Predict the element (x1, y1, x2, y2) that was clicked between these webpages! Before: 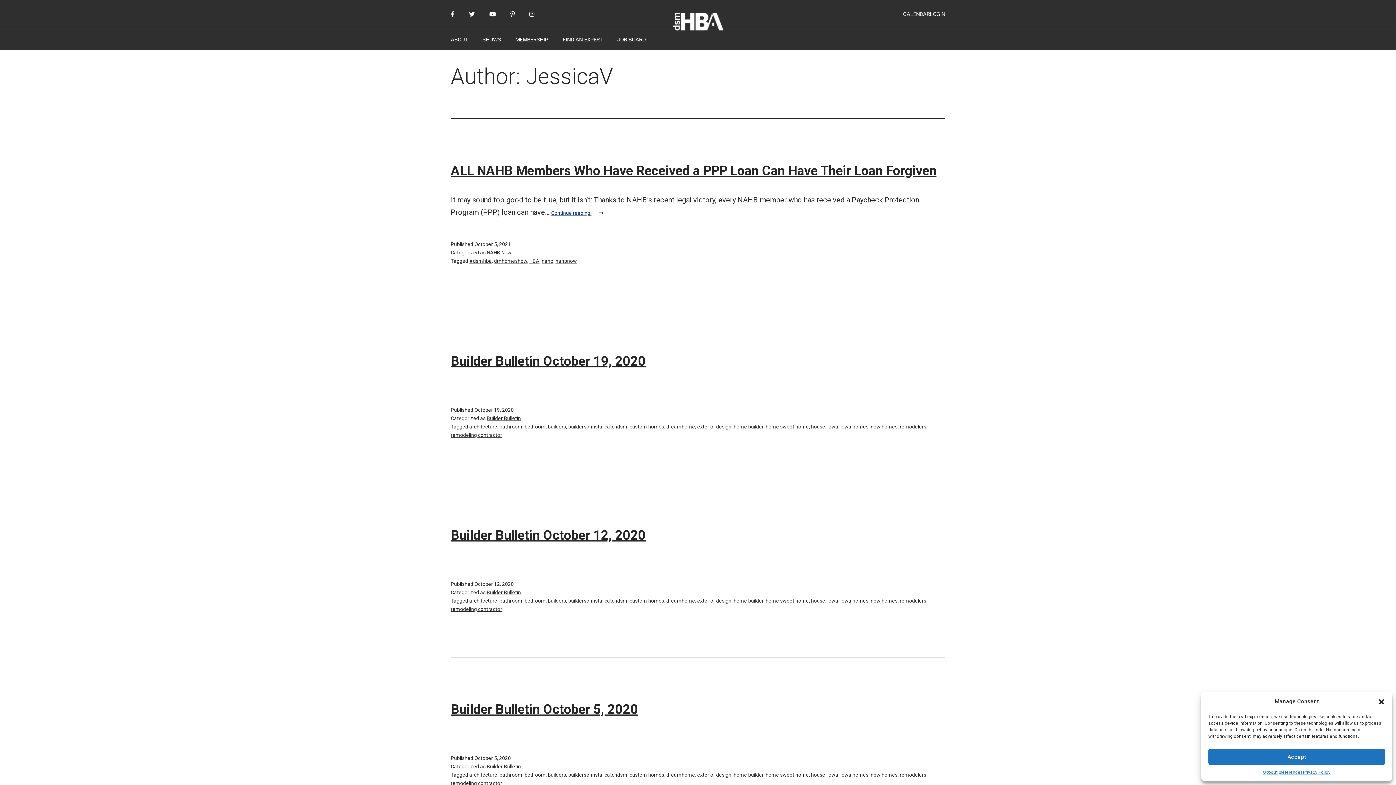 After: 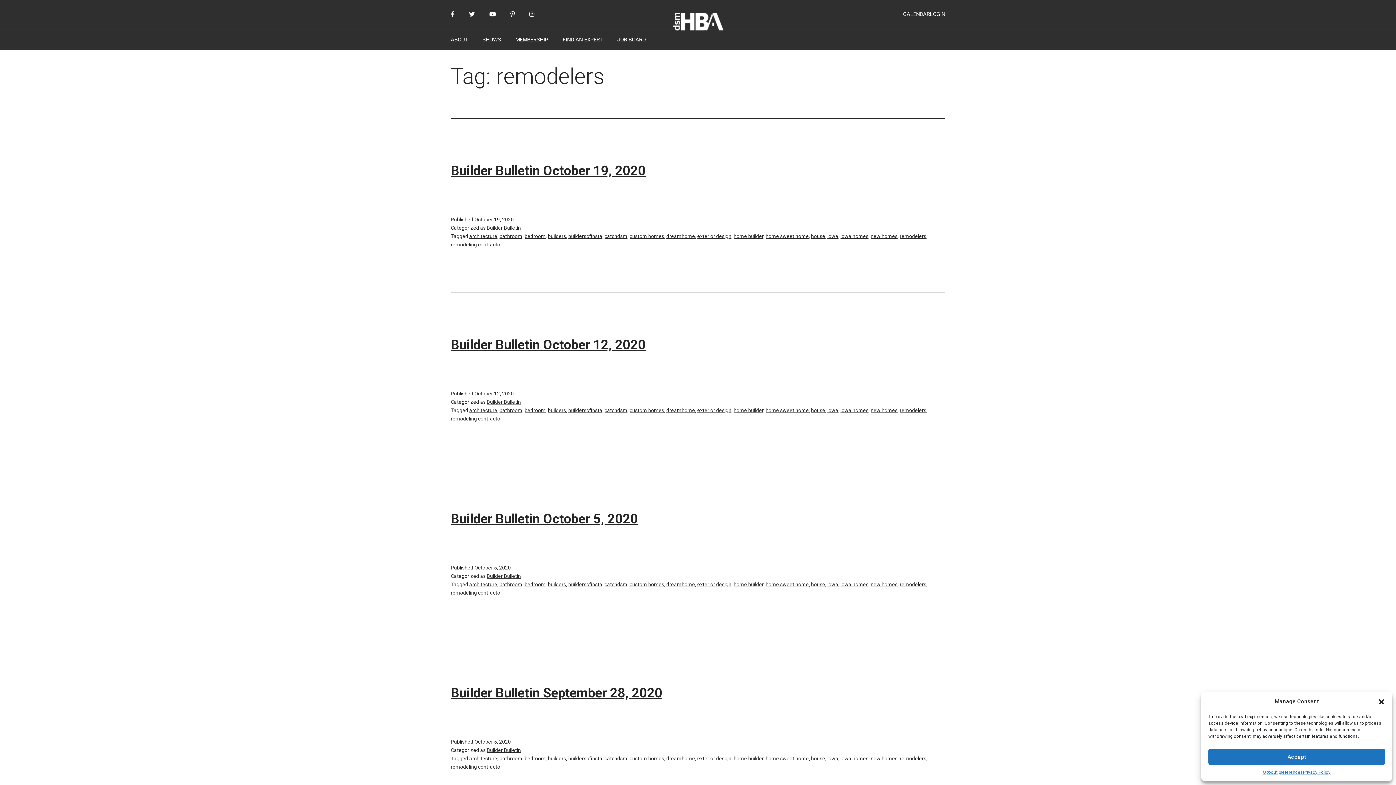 Action: bbox: (900, 424, 926, 429) label: remodelers